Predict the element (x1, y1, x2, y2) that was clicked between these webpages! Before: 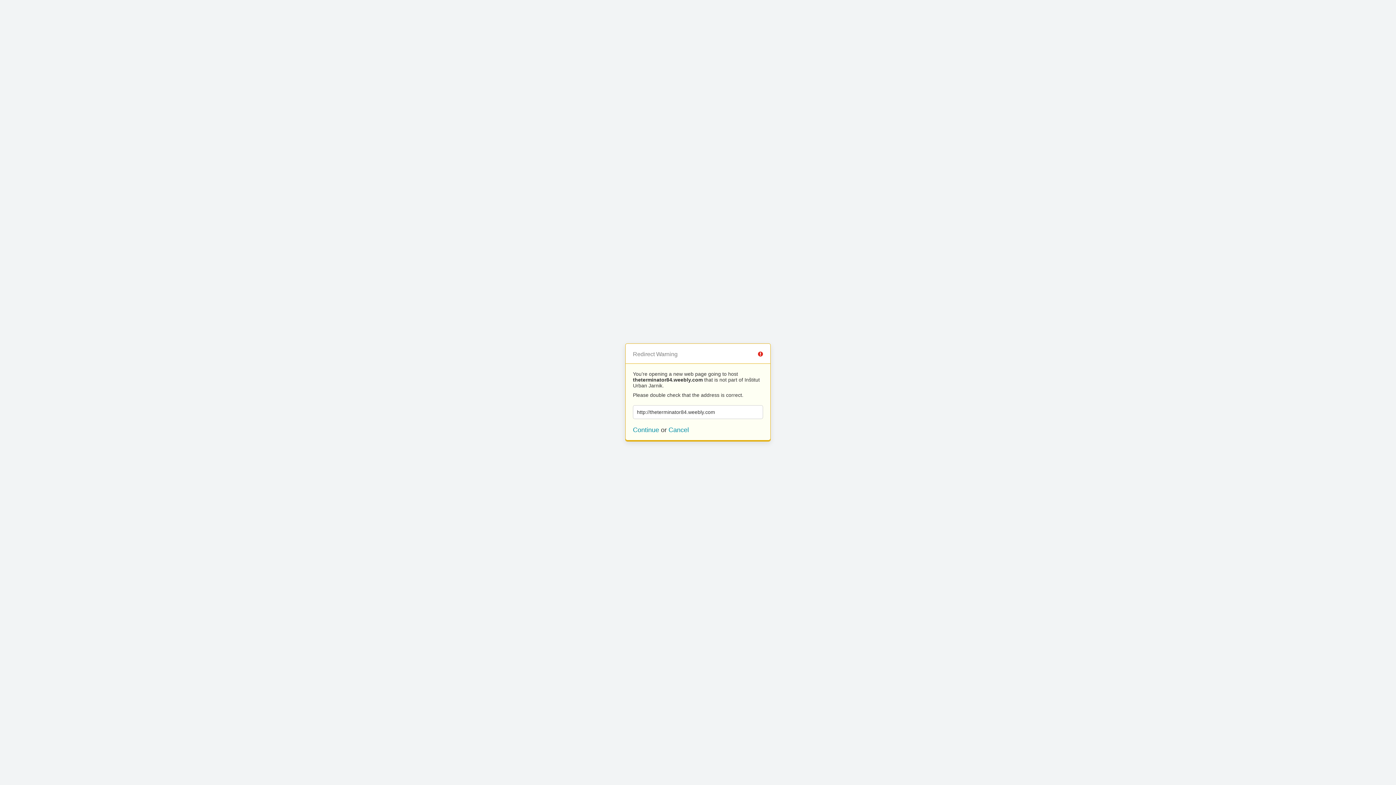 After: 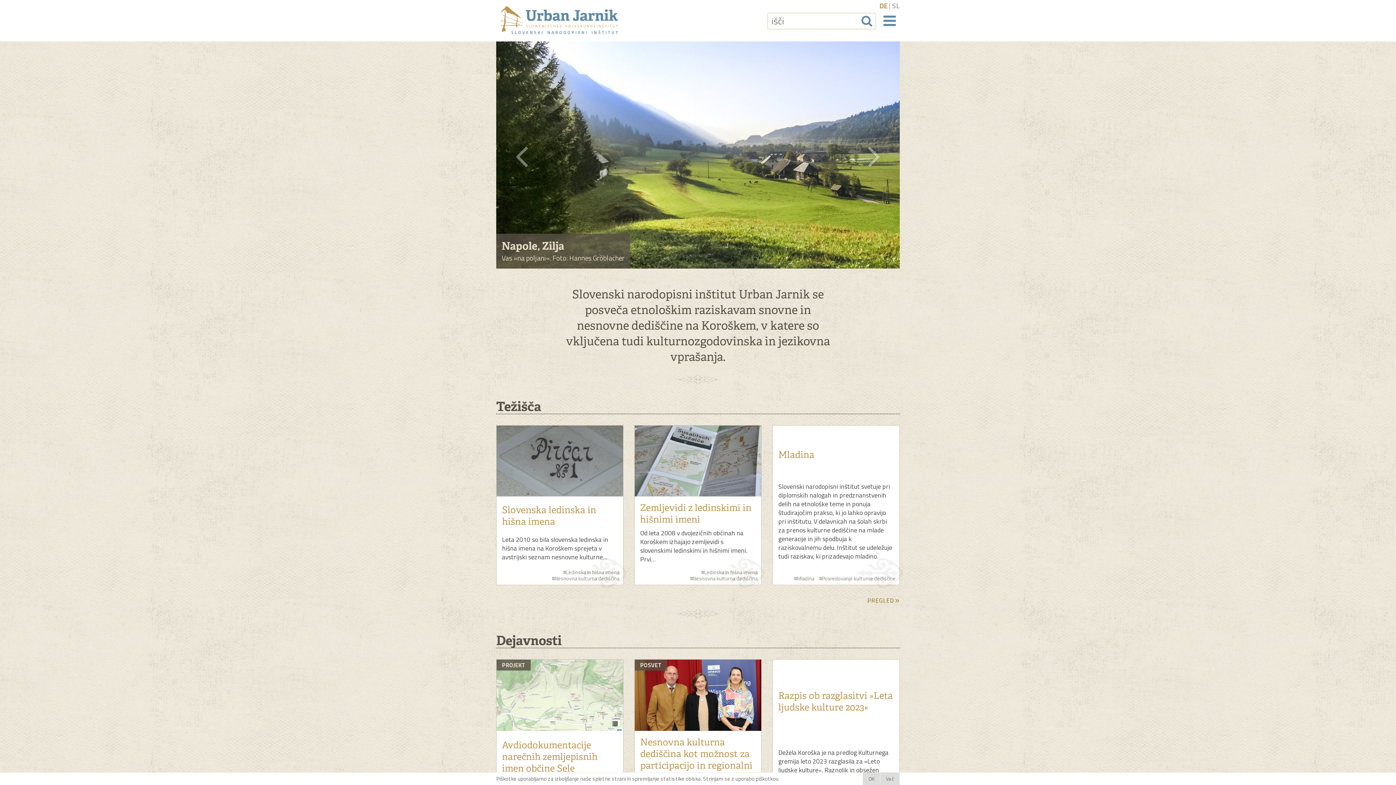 Action: label: Cancel bbox: (668, 426, 689, 433)